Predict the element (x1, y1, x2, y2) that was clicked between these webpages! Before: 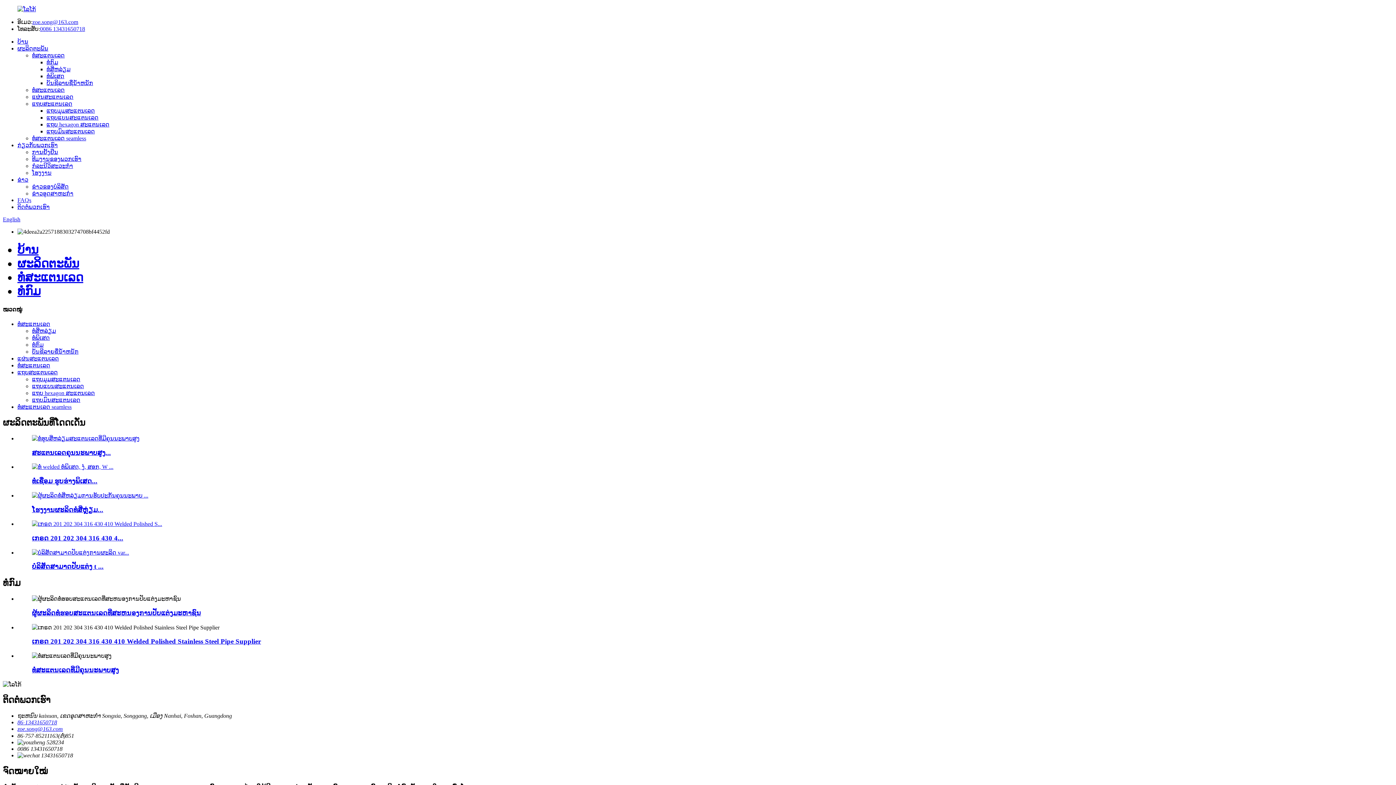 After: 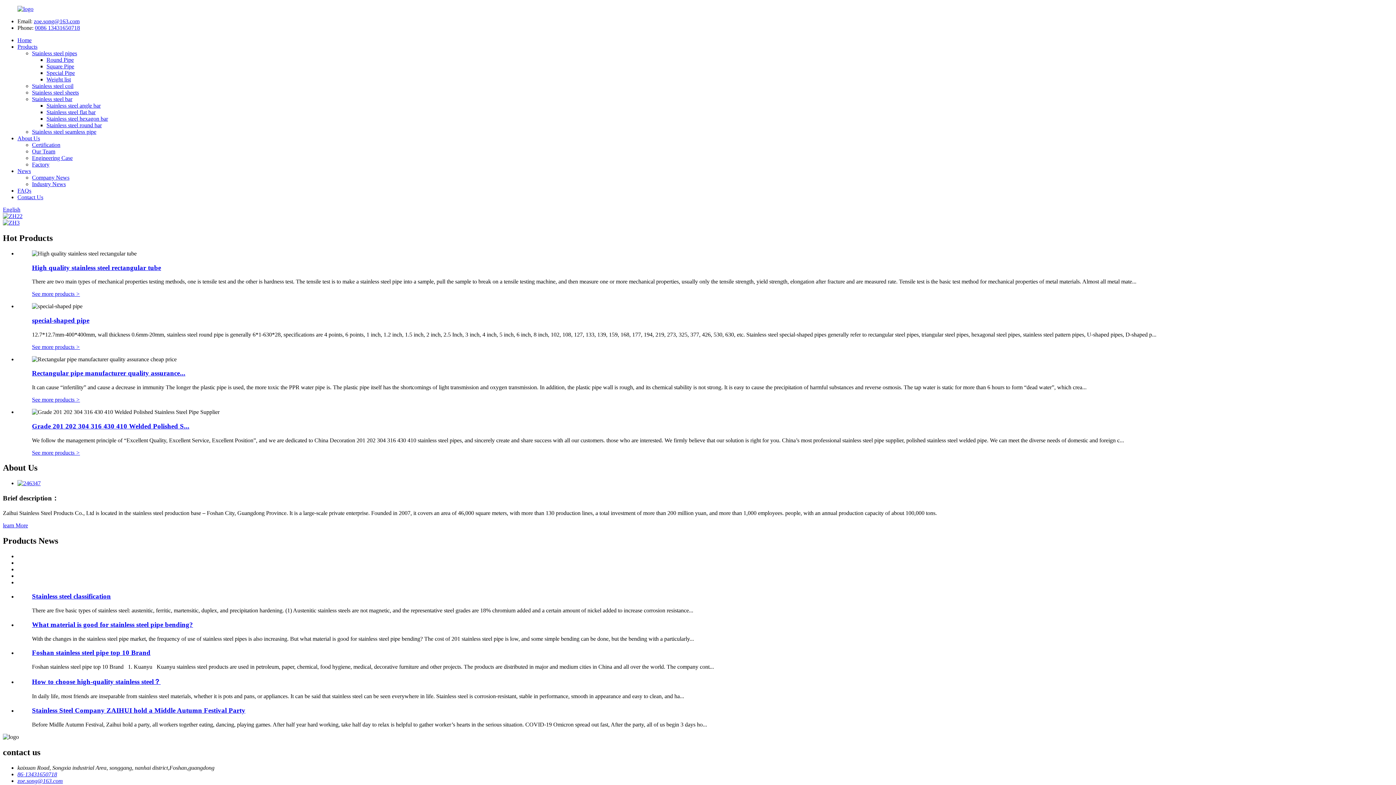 Action: bbox: (2, 216, 20, 222) label: English